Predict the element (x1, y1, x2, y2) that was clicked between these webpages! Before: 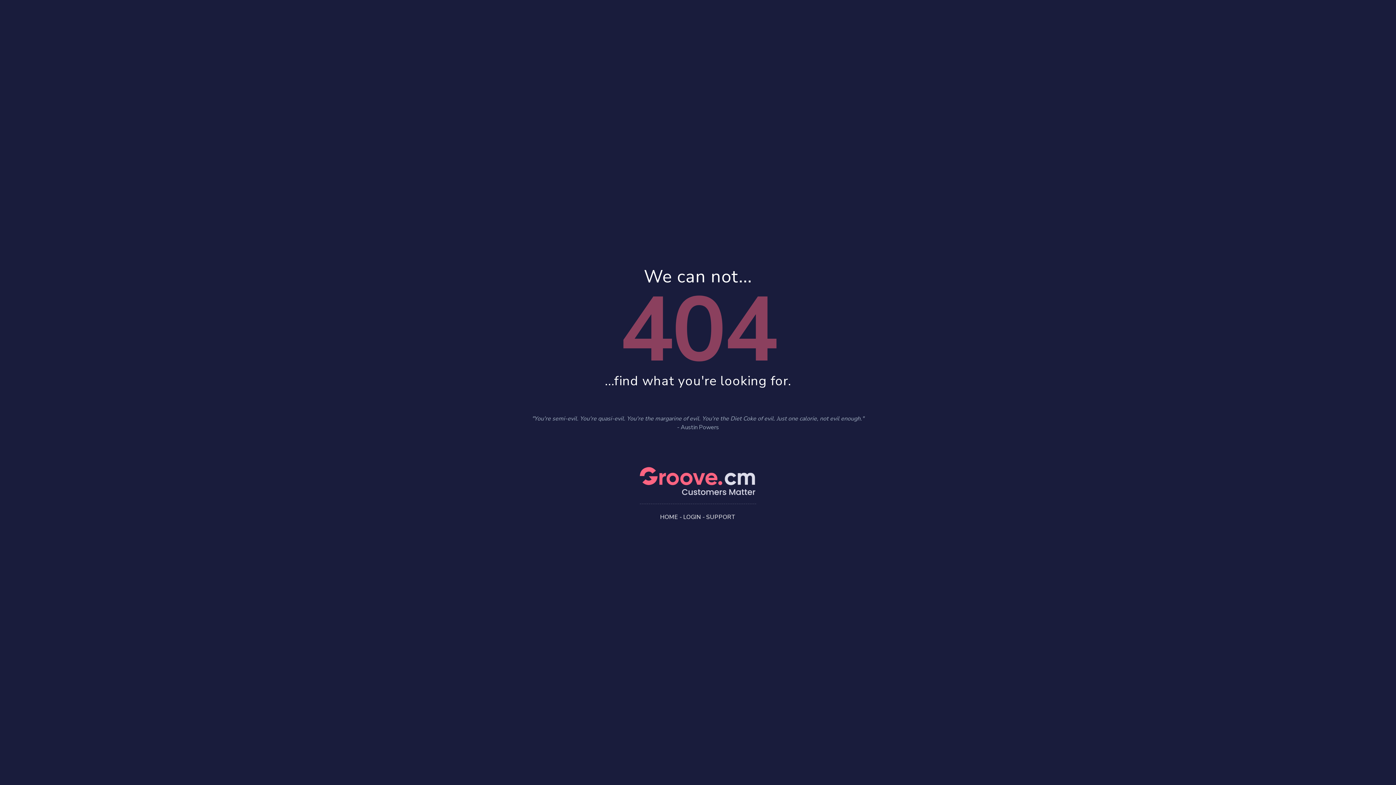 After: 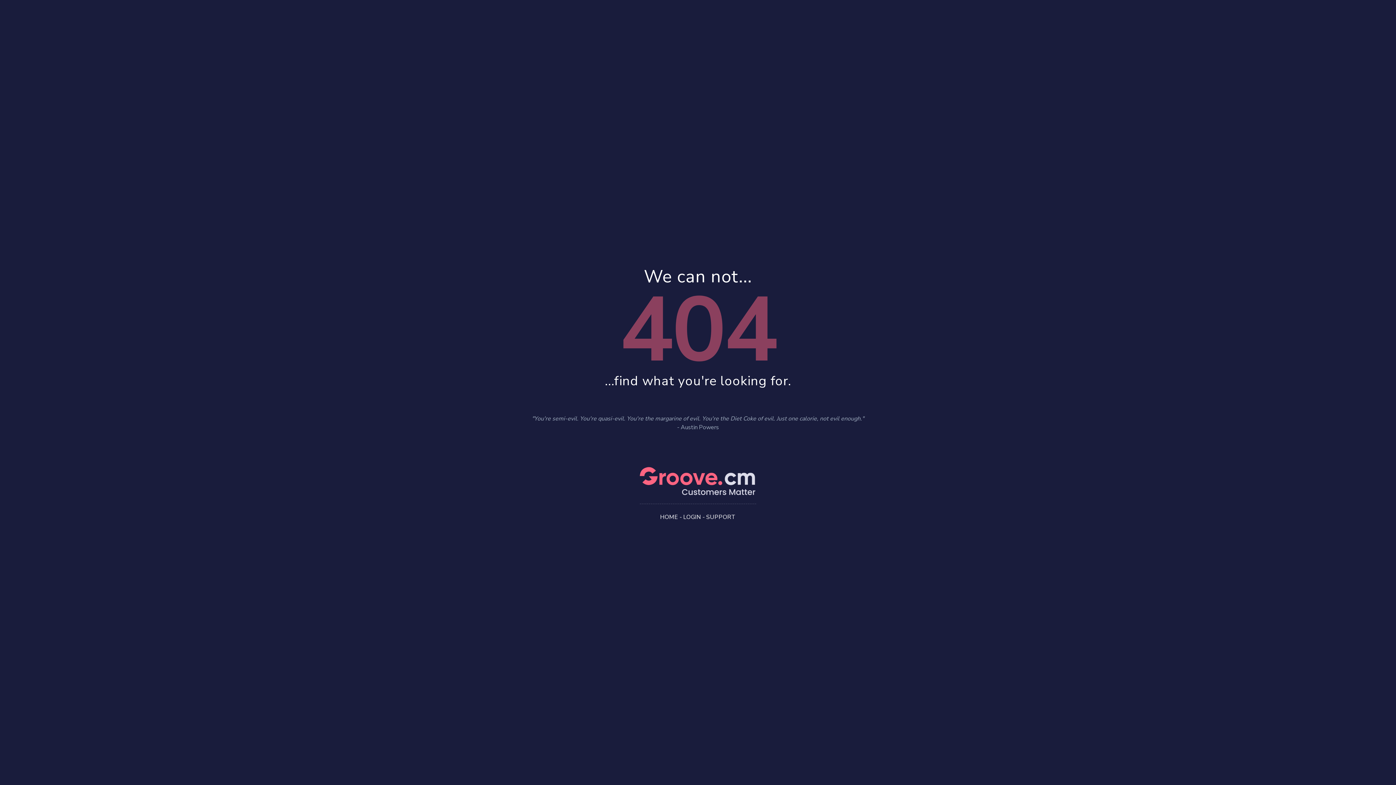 Action: label: HOME bbox: (660, 513, 678, 521)